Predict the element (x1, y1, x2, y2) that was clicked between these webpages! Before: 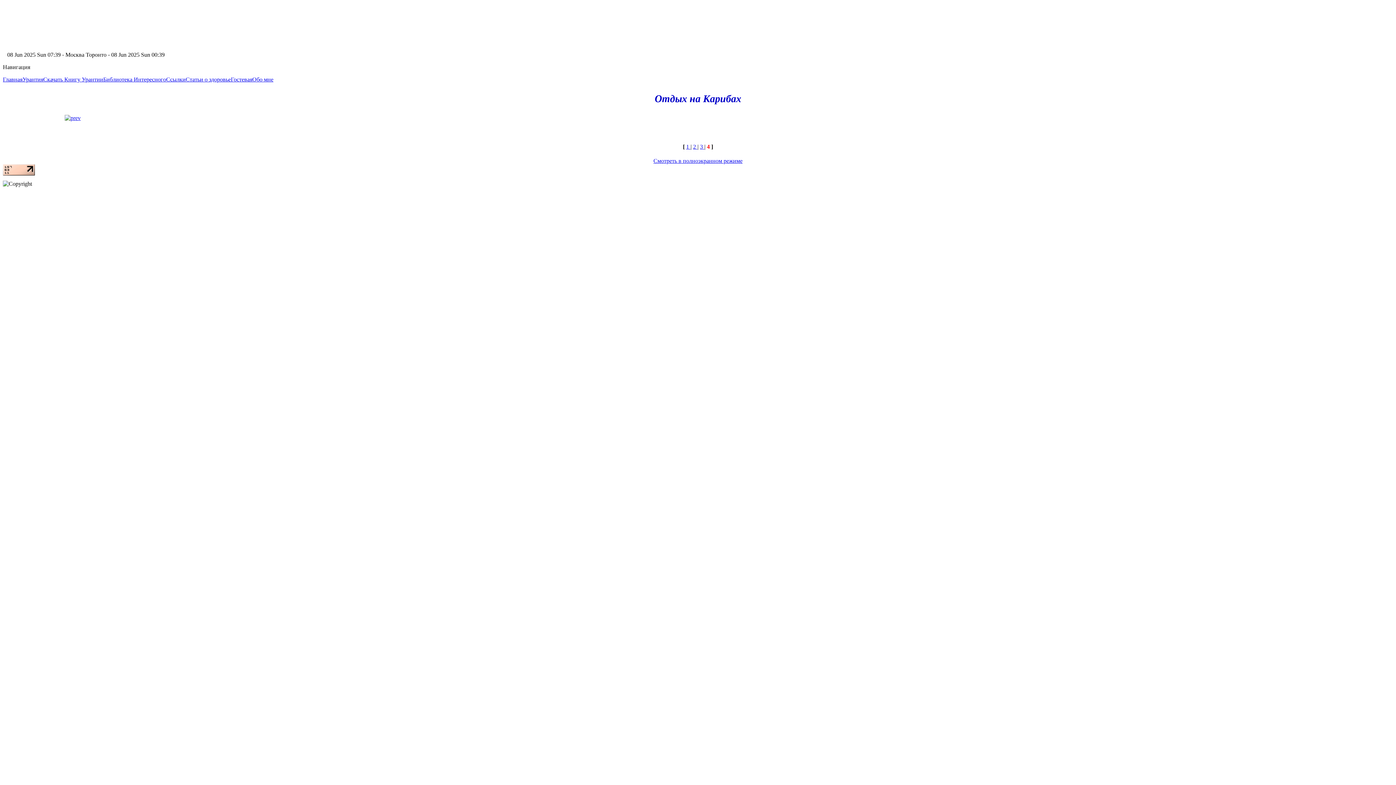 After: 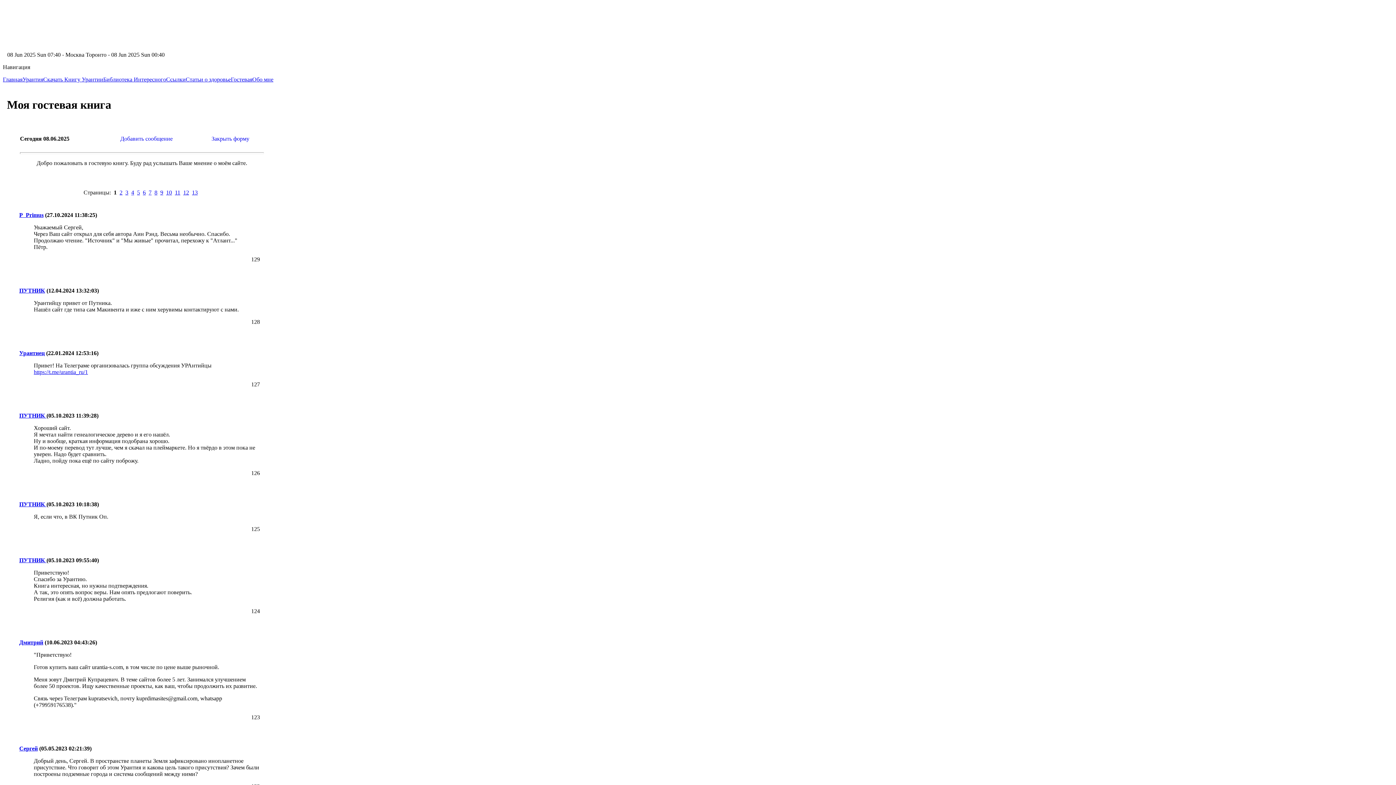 Action: label: Гостевая bbox: (230, 76, 252, 82)